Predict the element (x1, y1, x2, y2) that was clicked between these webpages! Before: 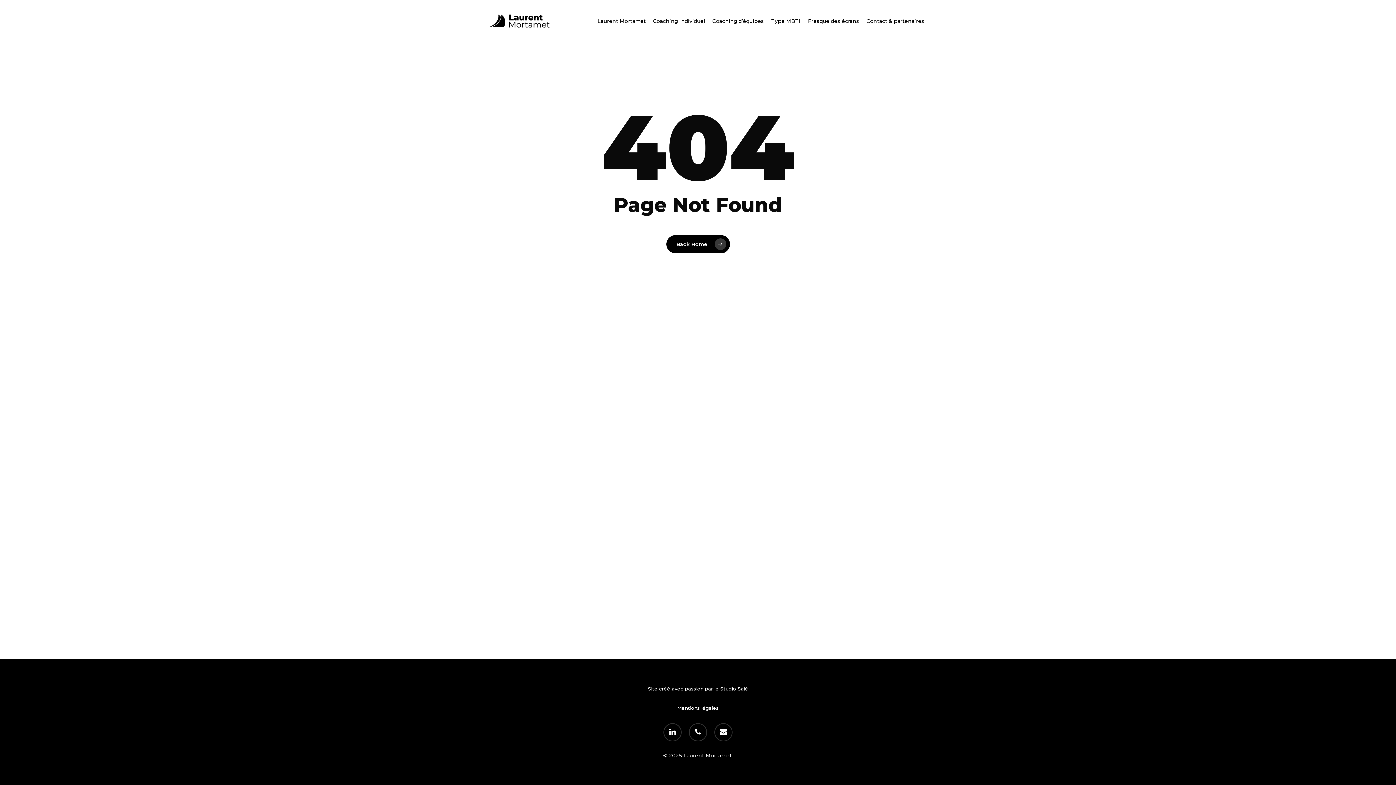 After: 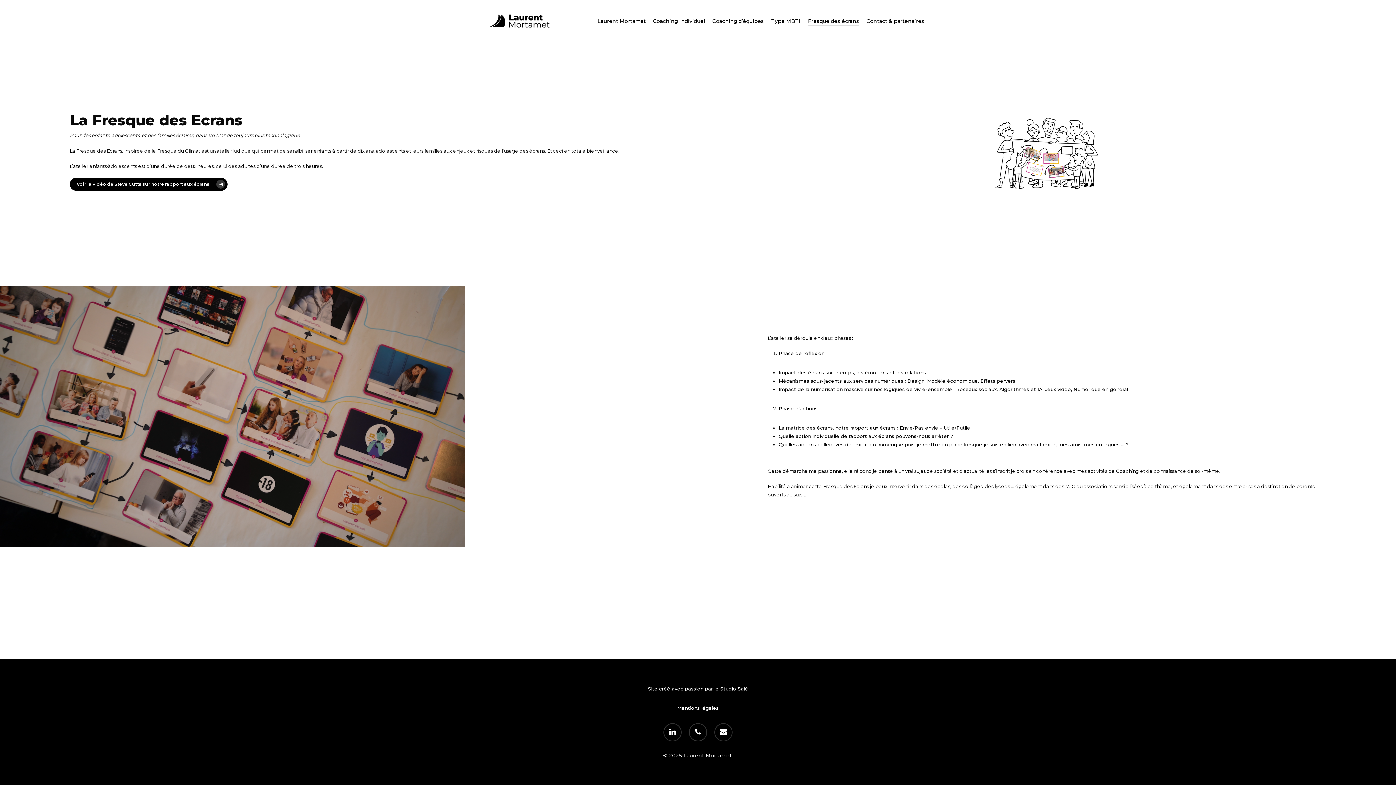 Action: bbox: (808, 17, 859, 24) label: Fresque des écrans